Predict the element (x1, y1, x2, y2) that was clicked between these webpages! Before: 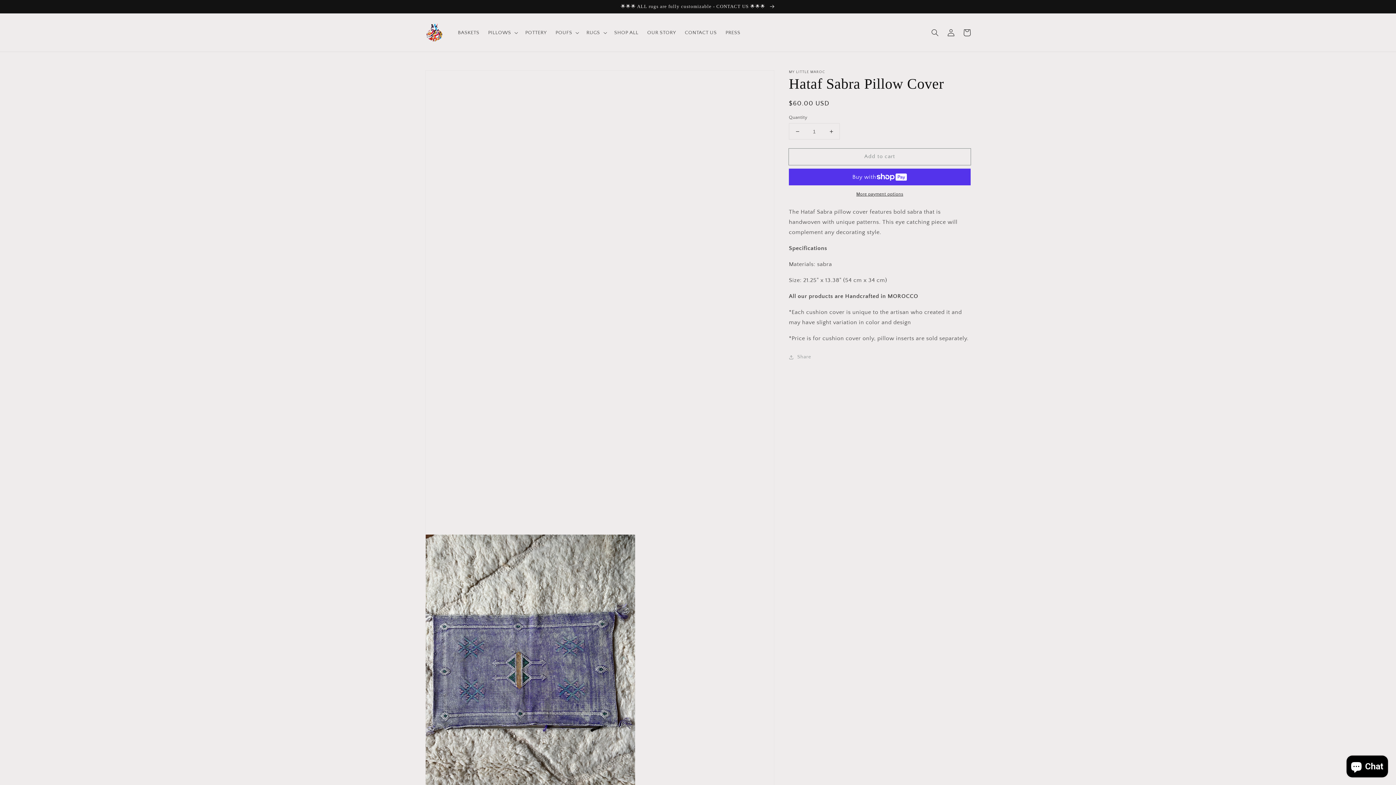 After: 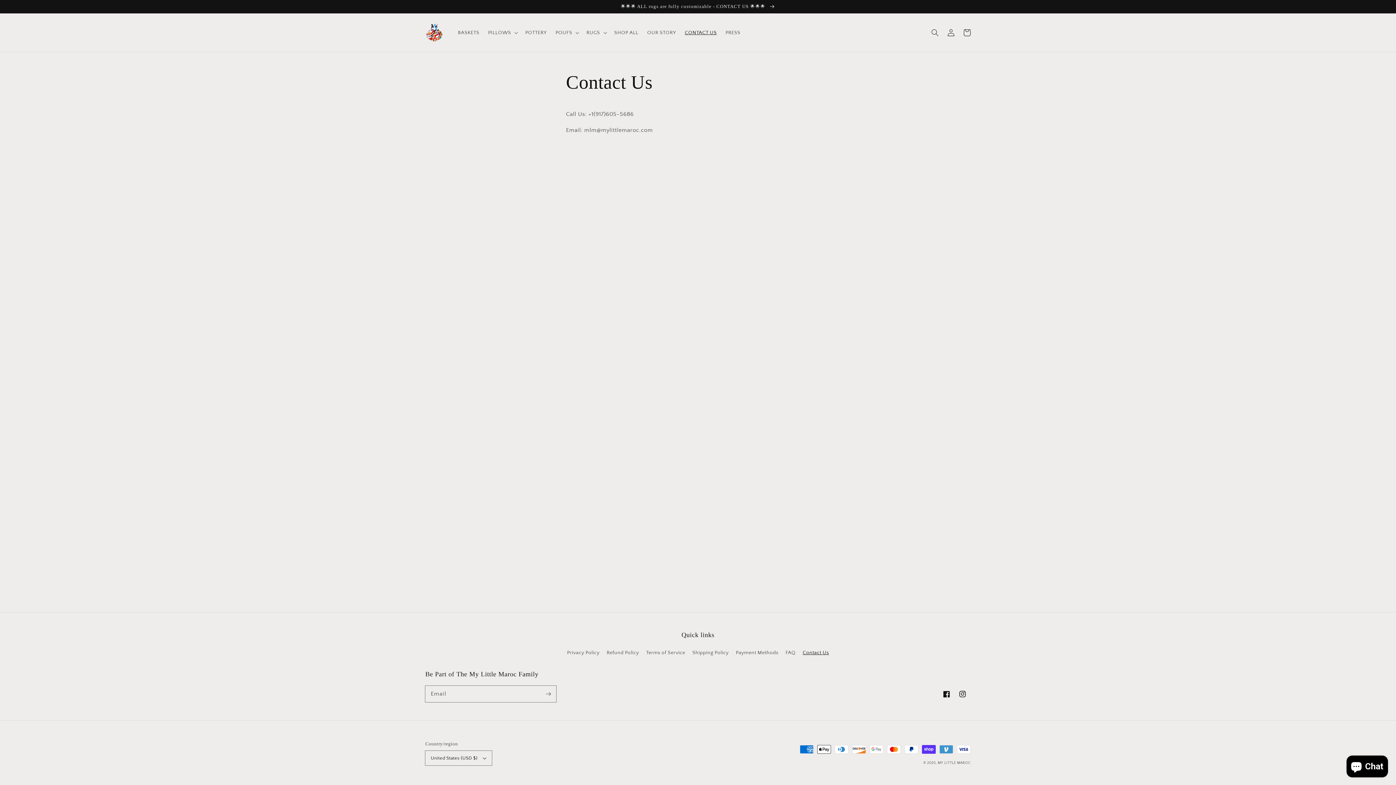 Action: bbox: (680, 24, 721, 40) label: CONTACT US